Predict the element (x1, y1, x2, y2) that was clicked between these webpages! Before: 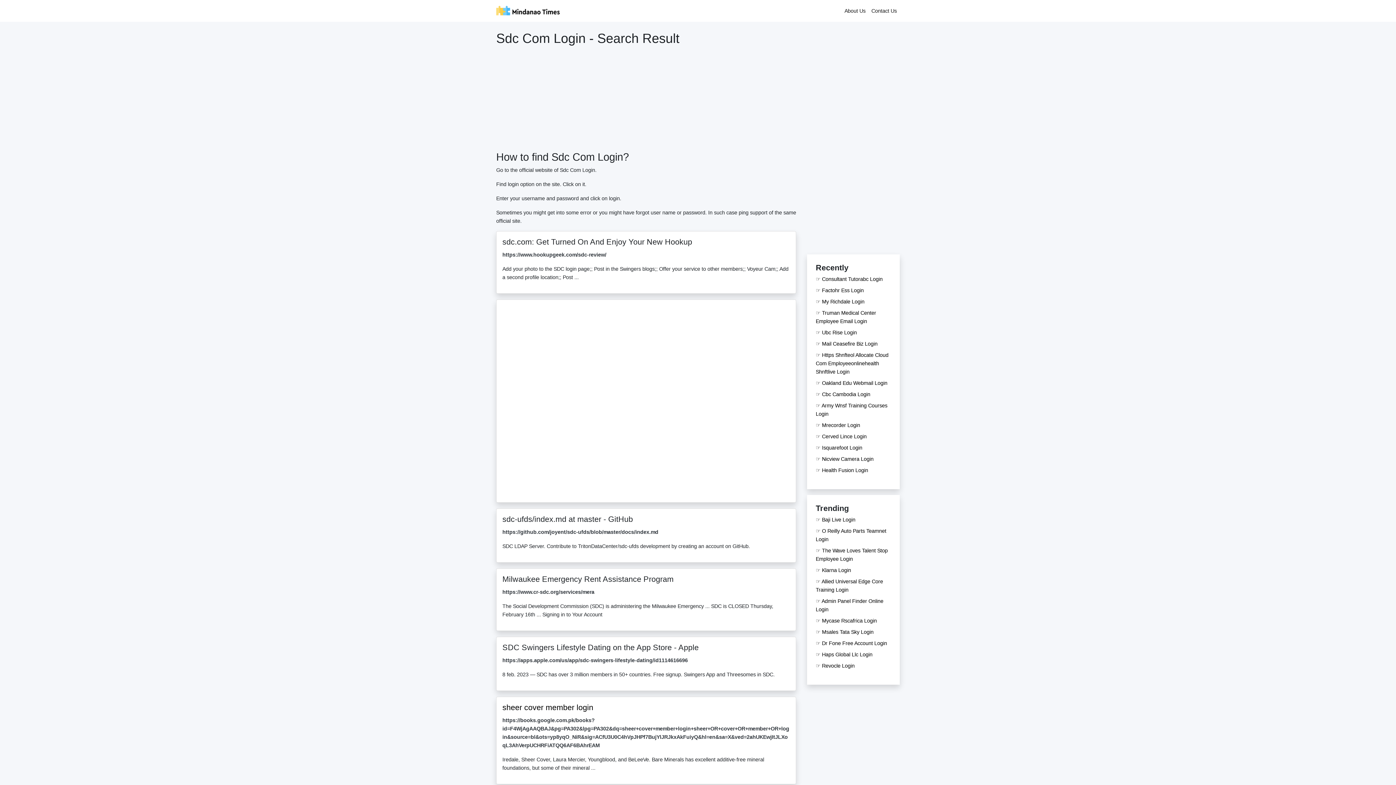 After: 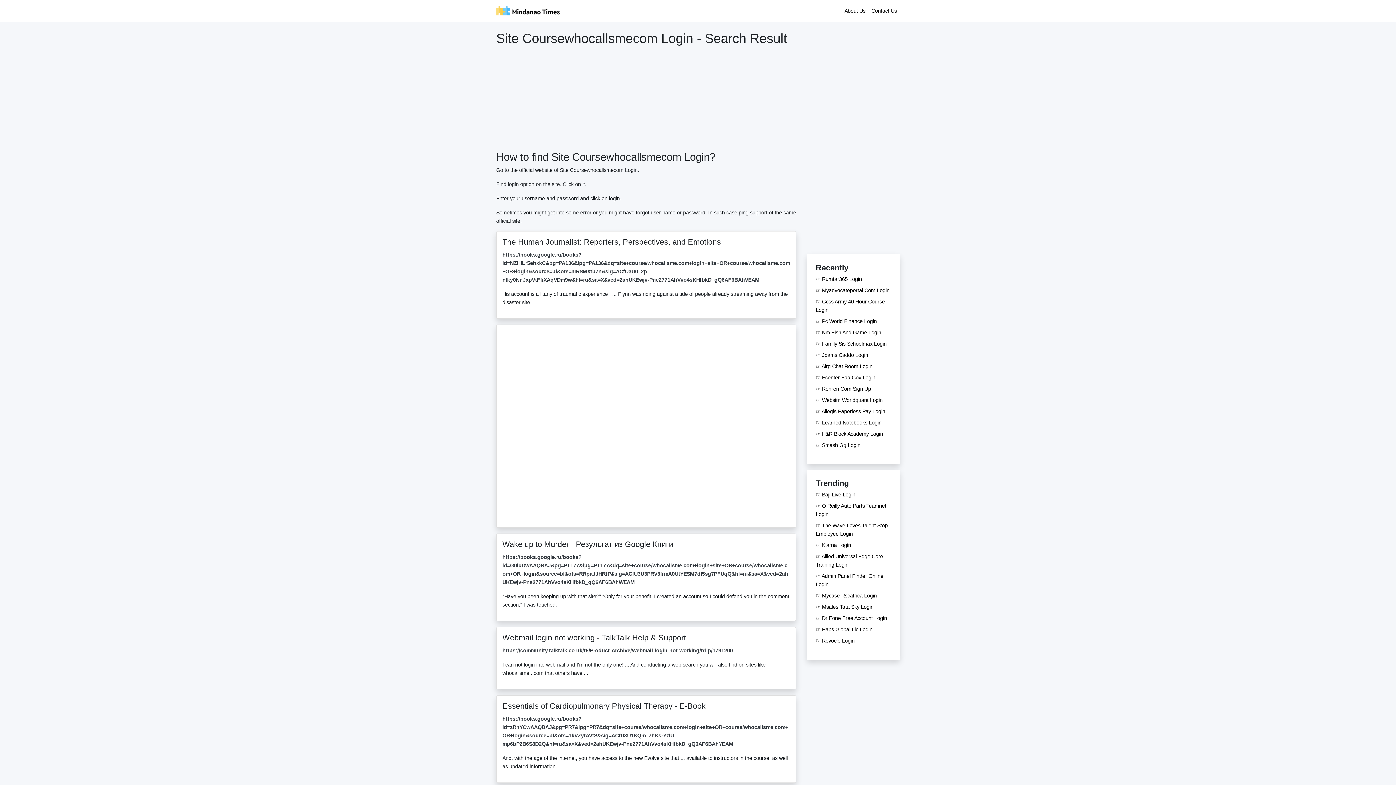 Action: label: site course/whocallsme.com login bbox: (502, 776, 620, 785)